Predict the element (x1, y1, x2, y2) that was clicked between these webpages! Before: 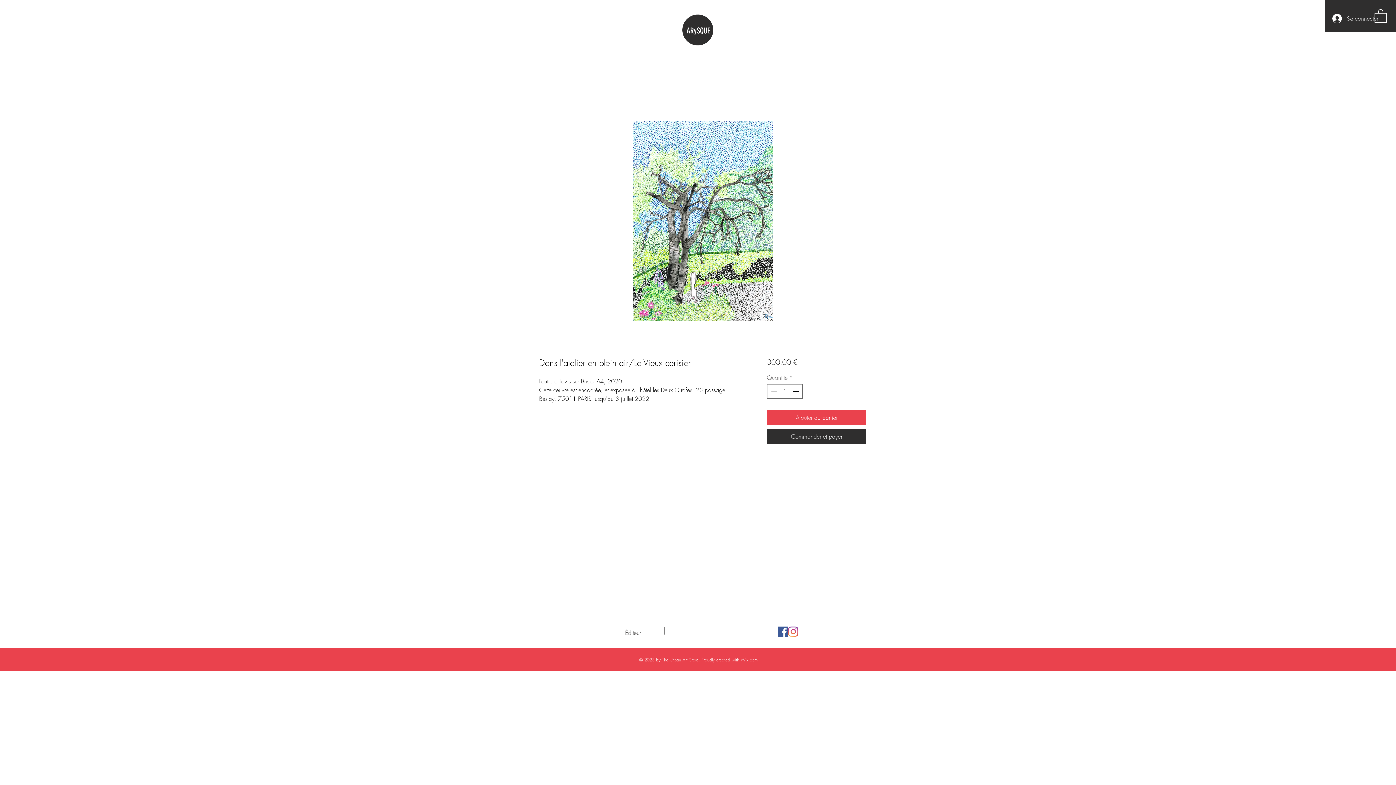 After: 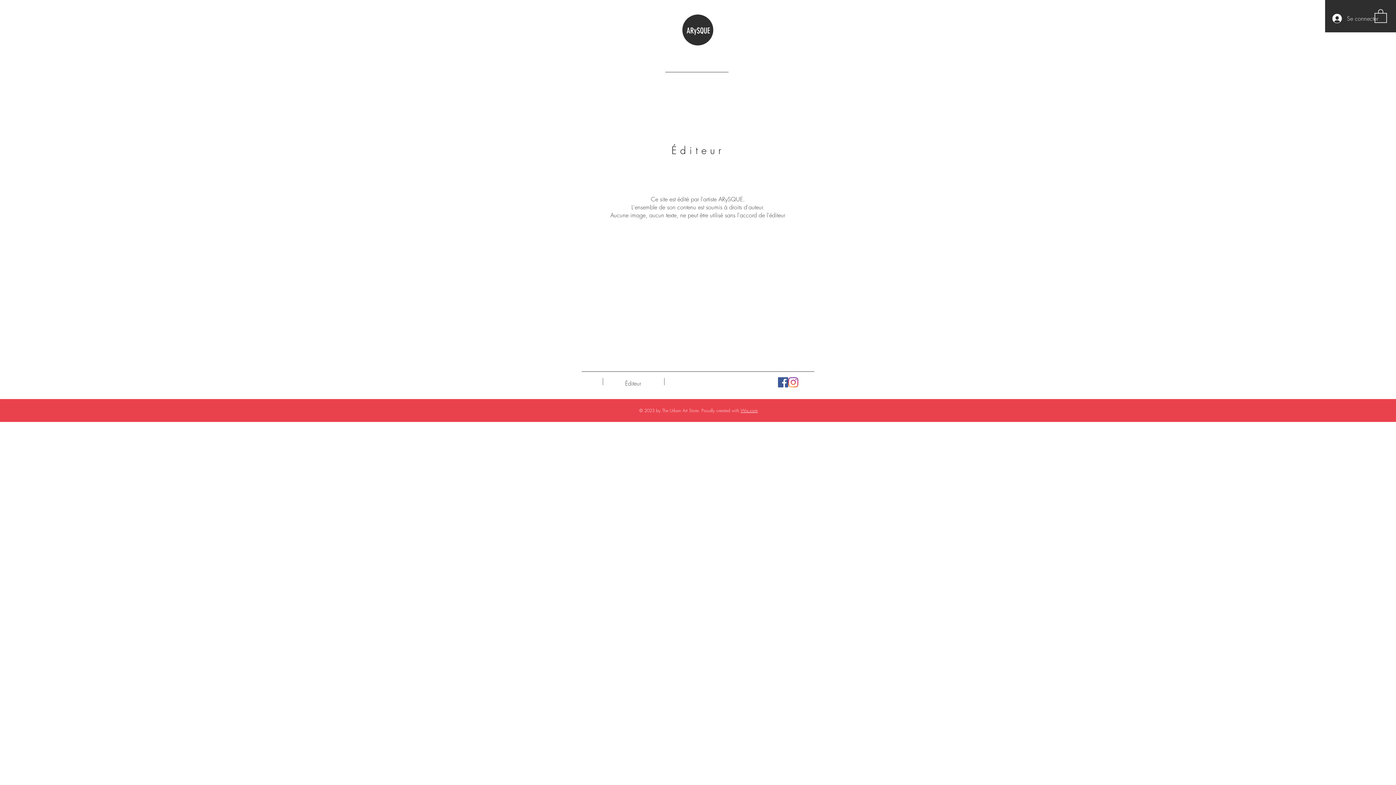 Action: bbox: (606, 628, 660, 637) label: Éditeur